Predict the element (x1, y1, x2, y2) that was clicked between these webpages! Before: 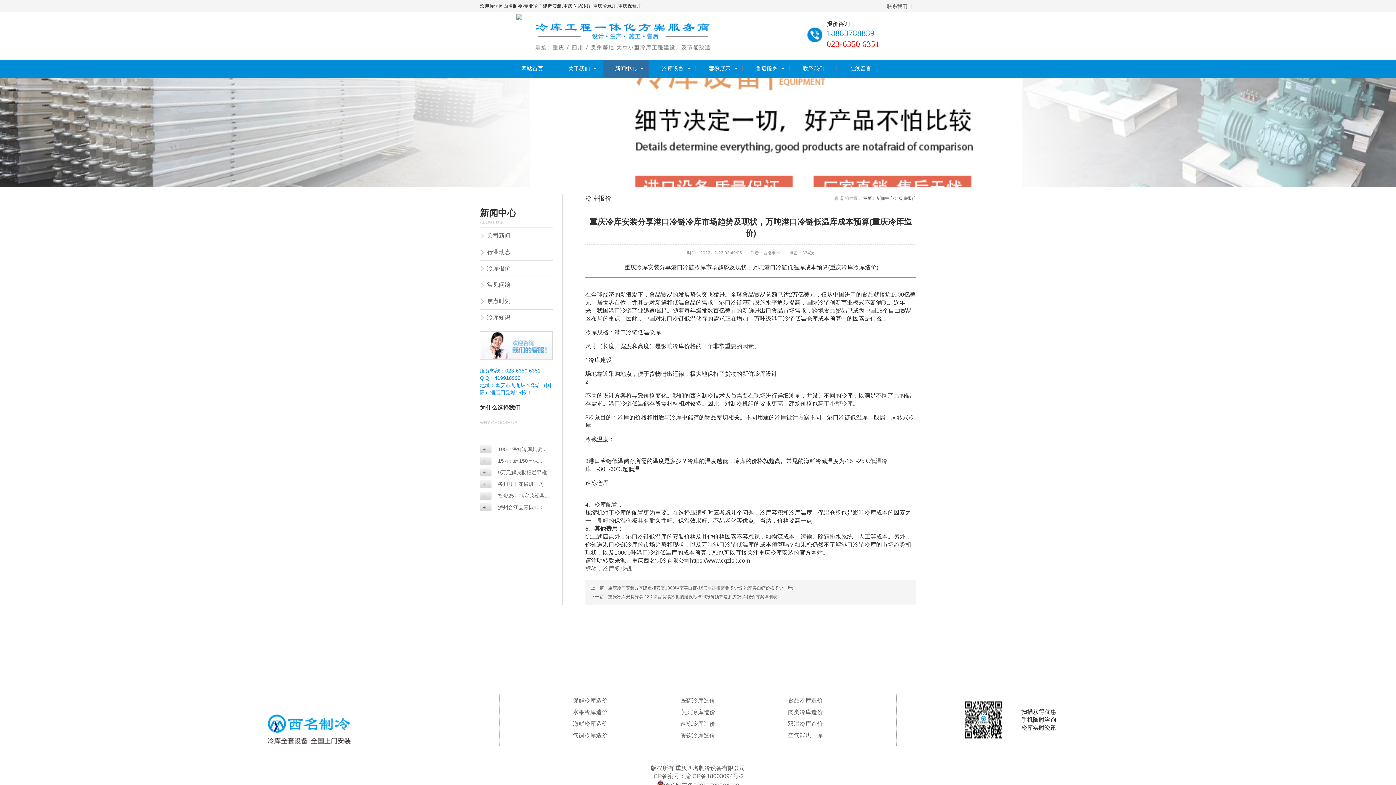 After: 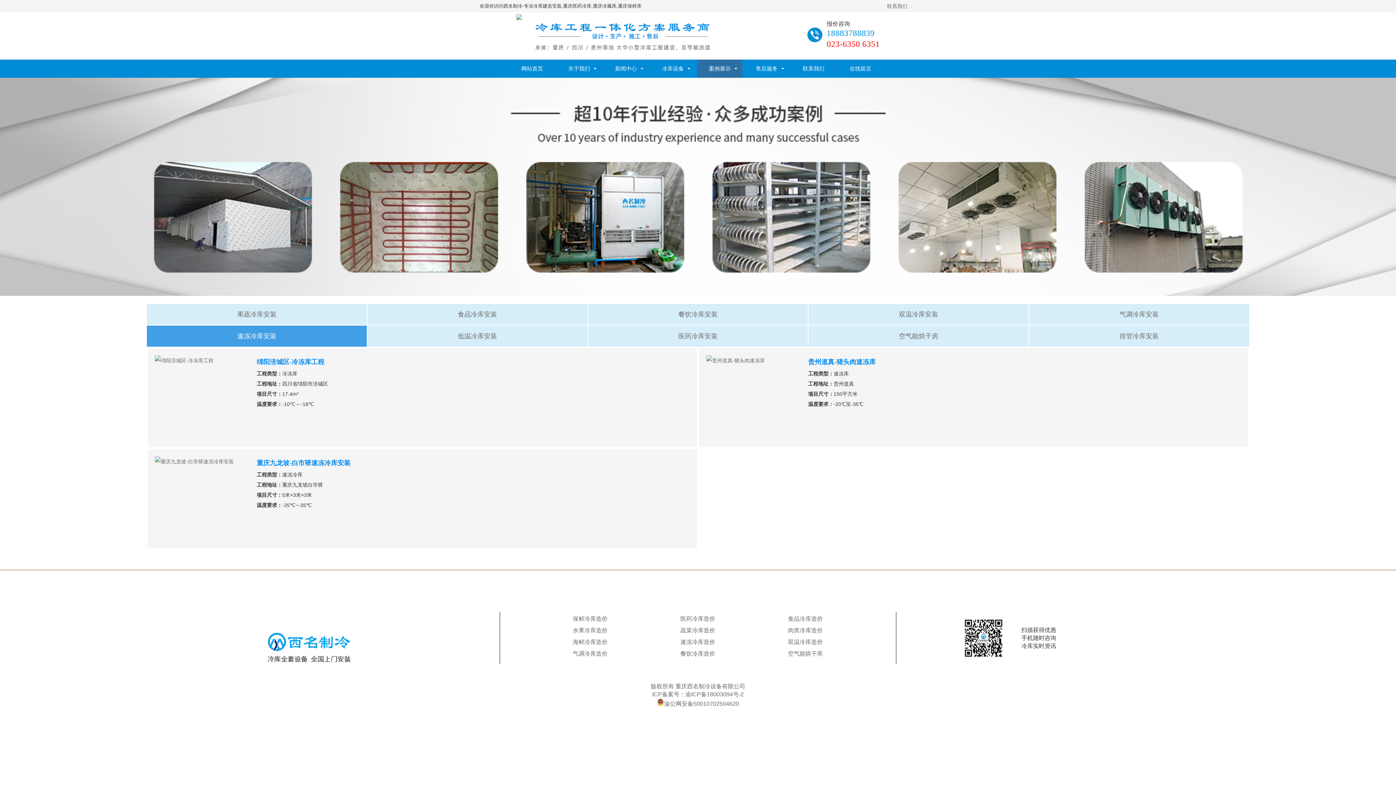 Action: bbox: (644, 720, 751, 728) label: 速冻冷库造价